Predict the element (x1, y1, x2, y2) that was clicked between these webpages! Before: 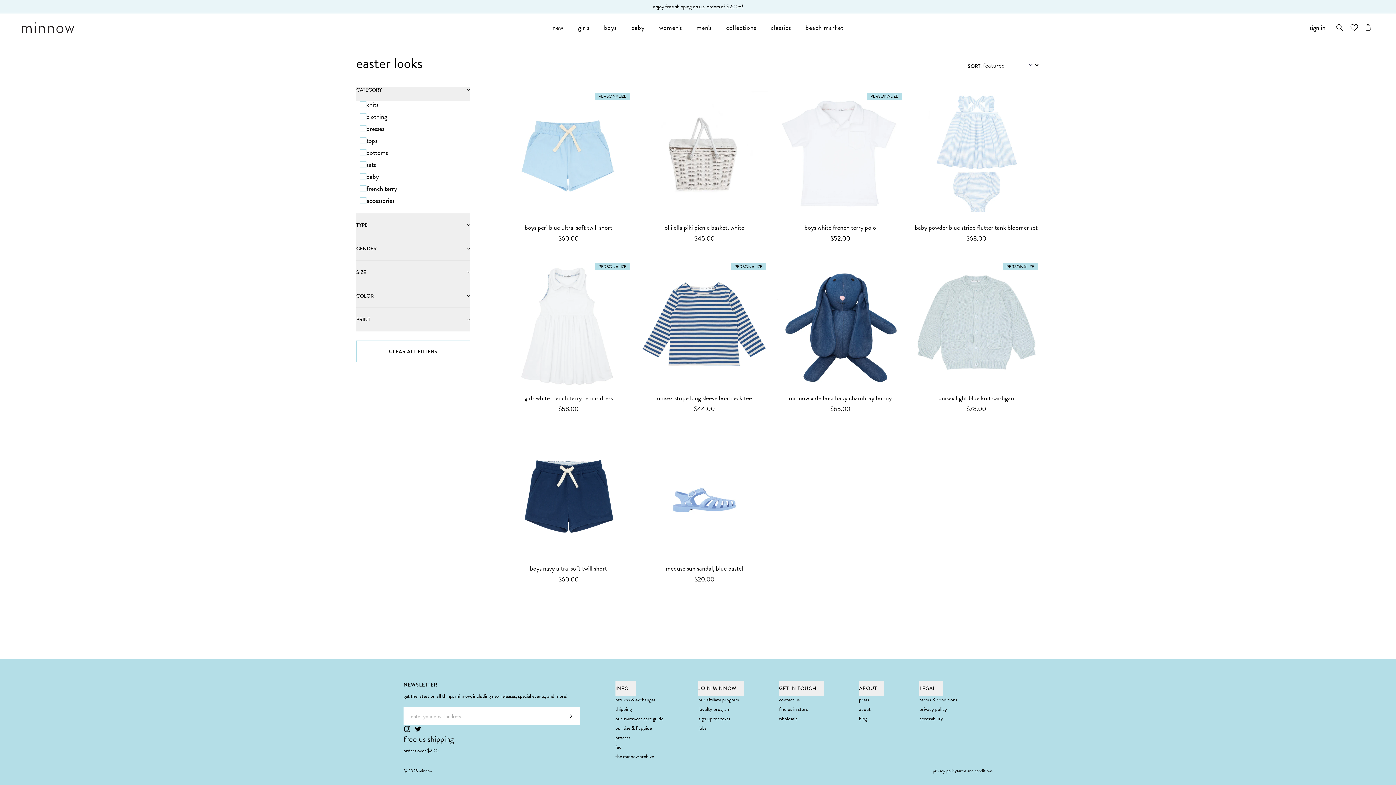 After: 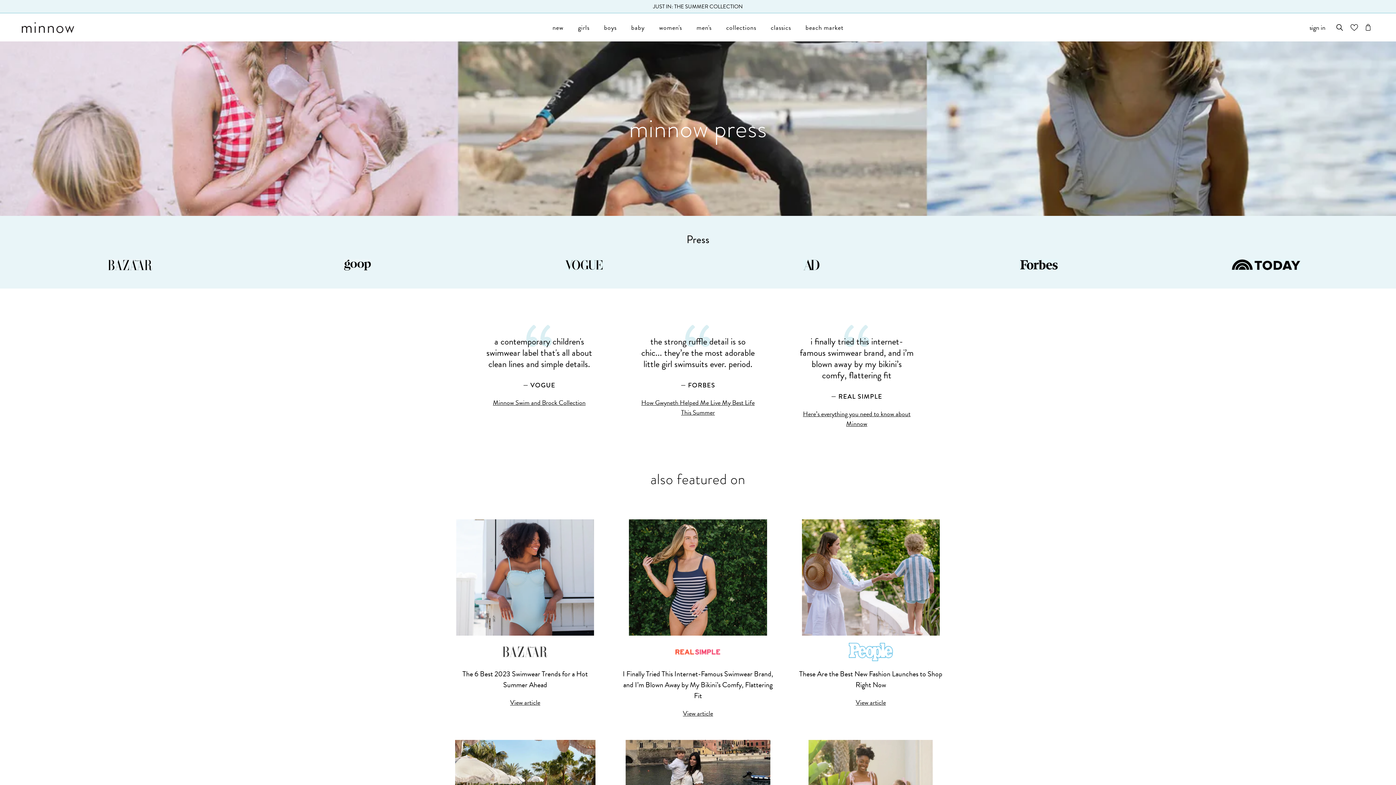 Action: label: press bbox: (859, 696, 869, 704)